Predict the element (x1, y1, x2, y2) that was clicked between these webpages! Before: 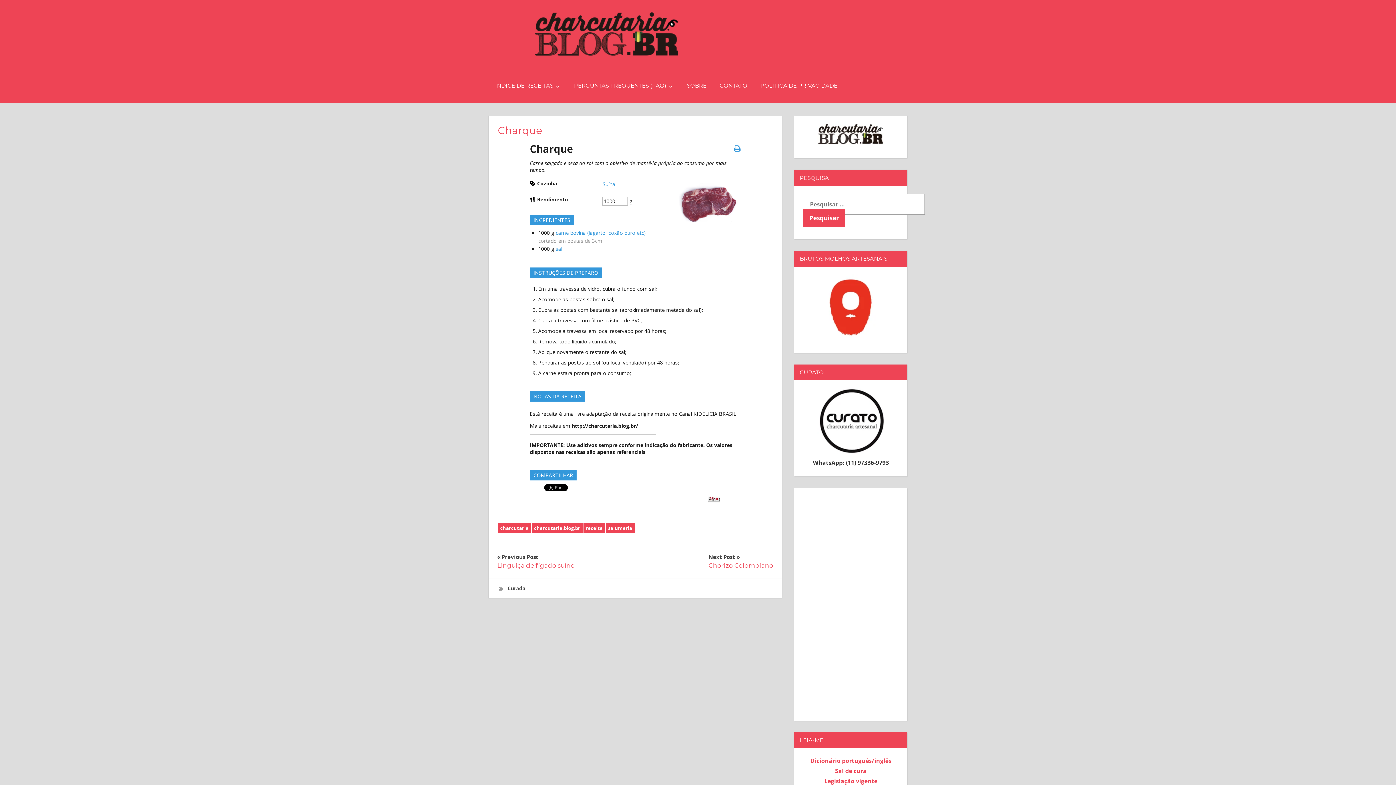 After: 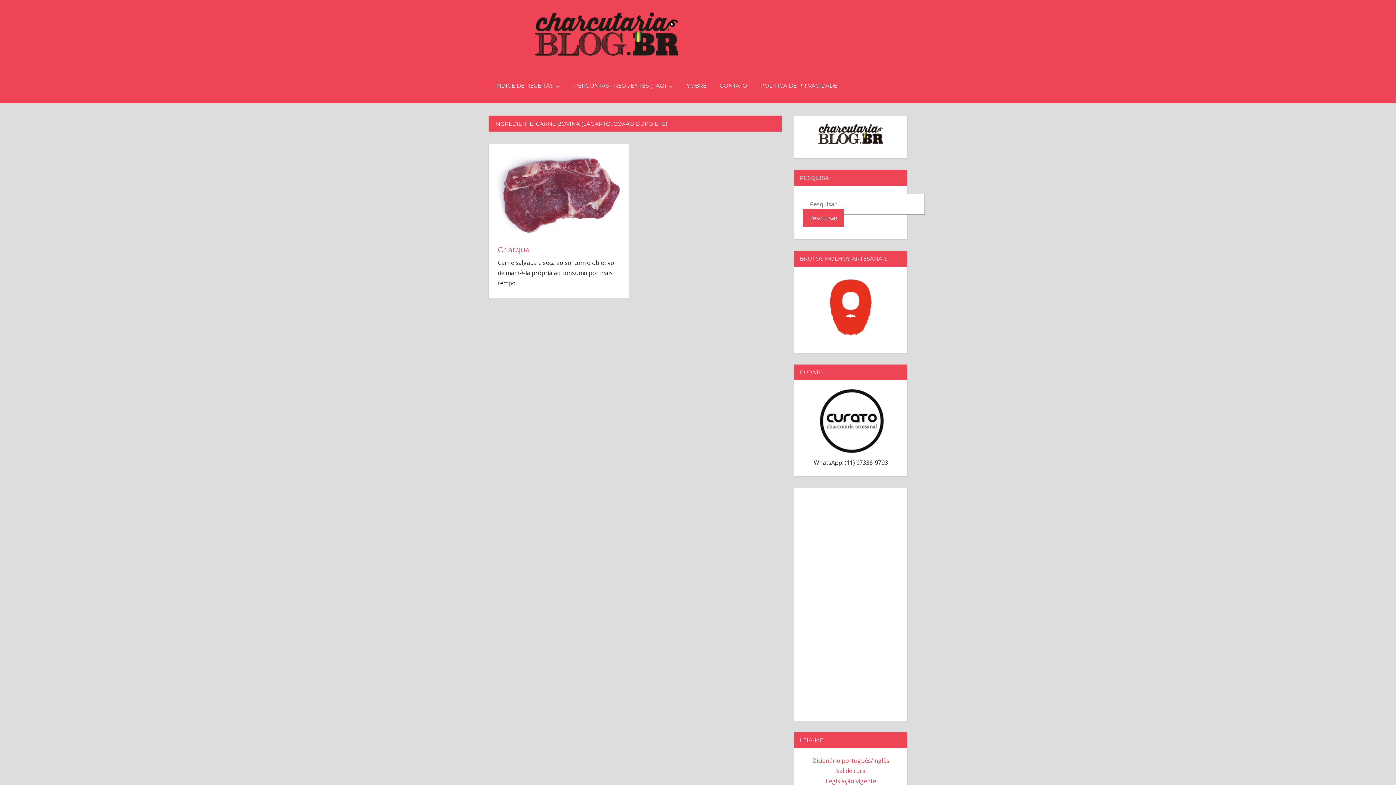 Action: bbox: (555, 229, 645, 236) label: carne bovina (lagarto, coxão duro etc)